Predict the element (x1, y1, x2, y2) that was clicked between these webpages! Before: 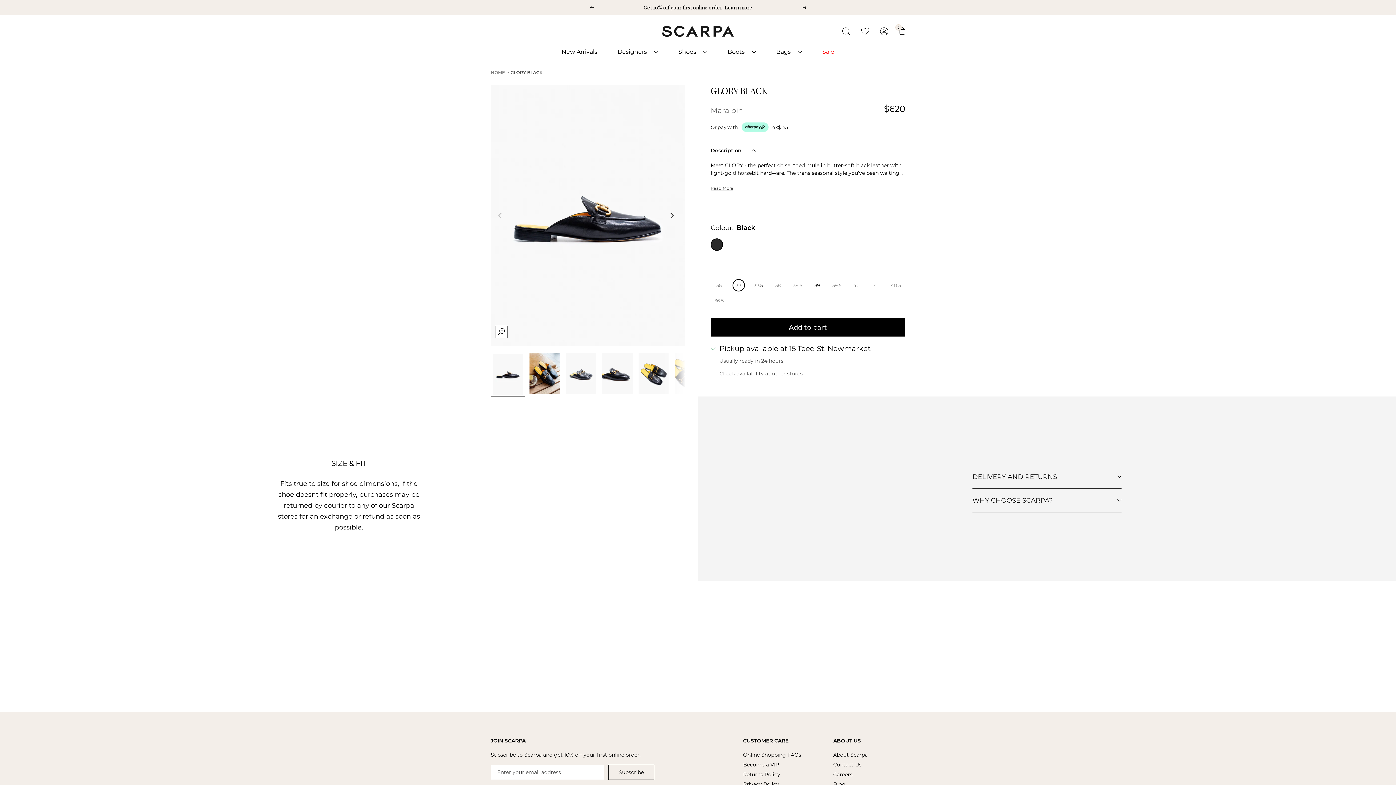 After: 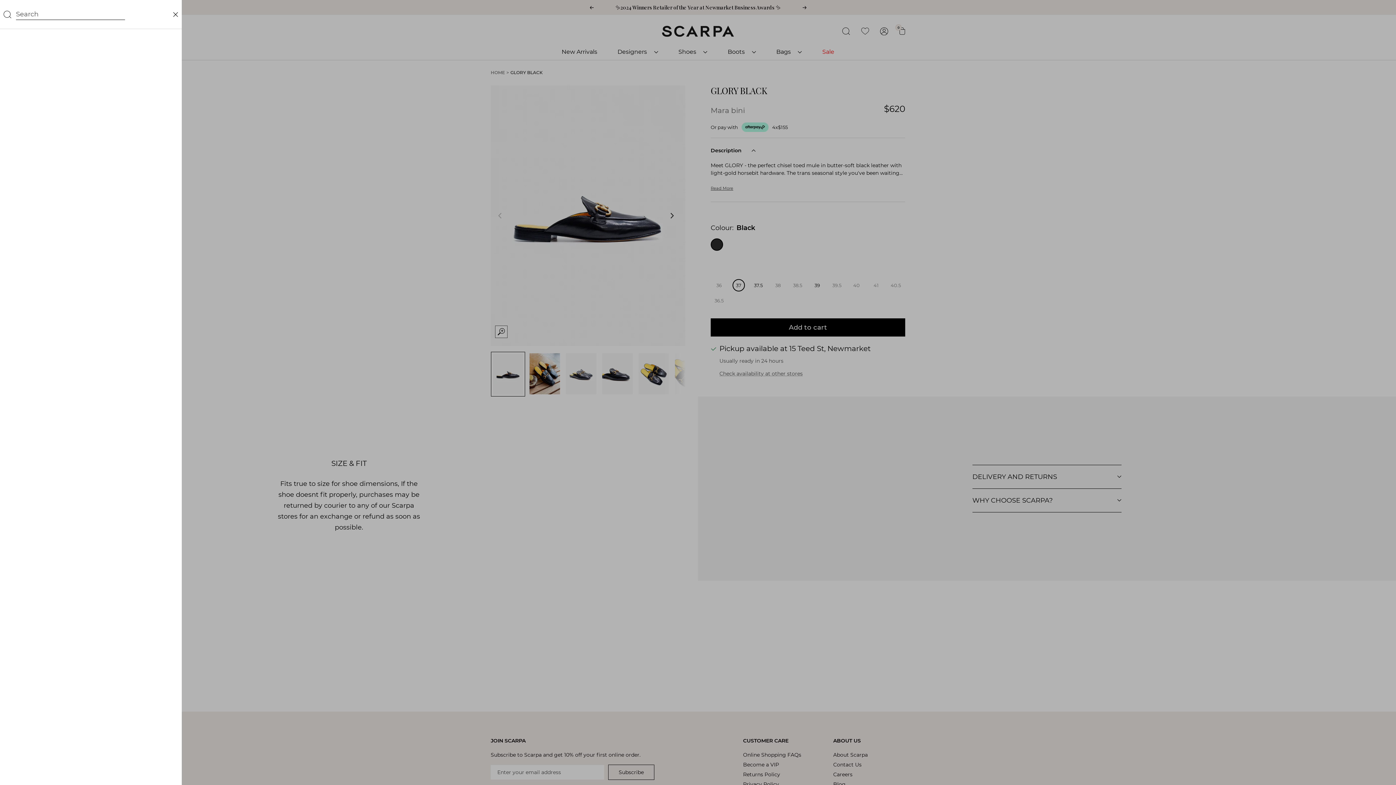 Action: label: Search bbox: (842, 27, 850, 35)